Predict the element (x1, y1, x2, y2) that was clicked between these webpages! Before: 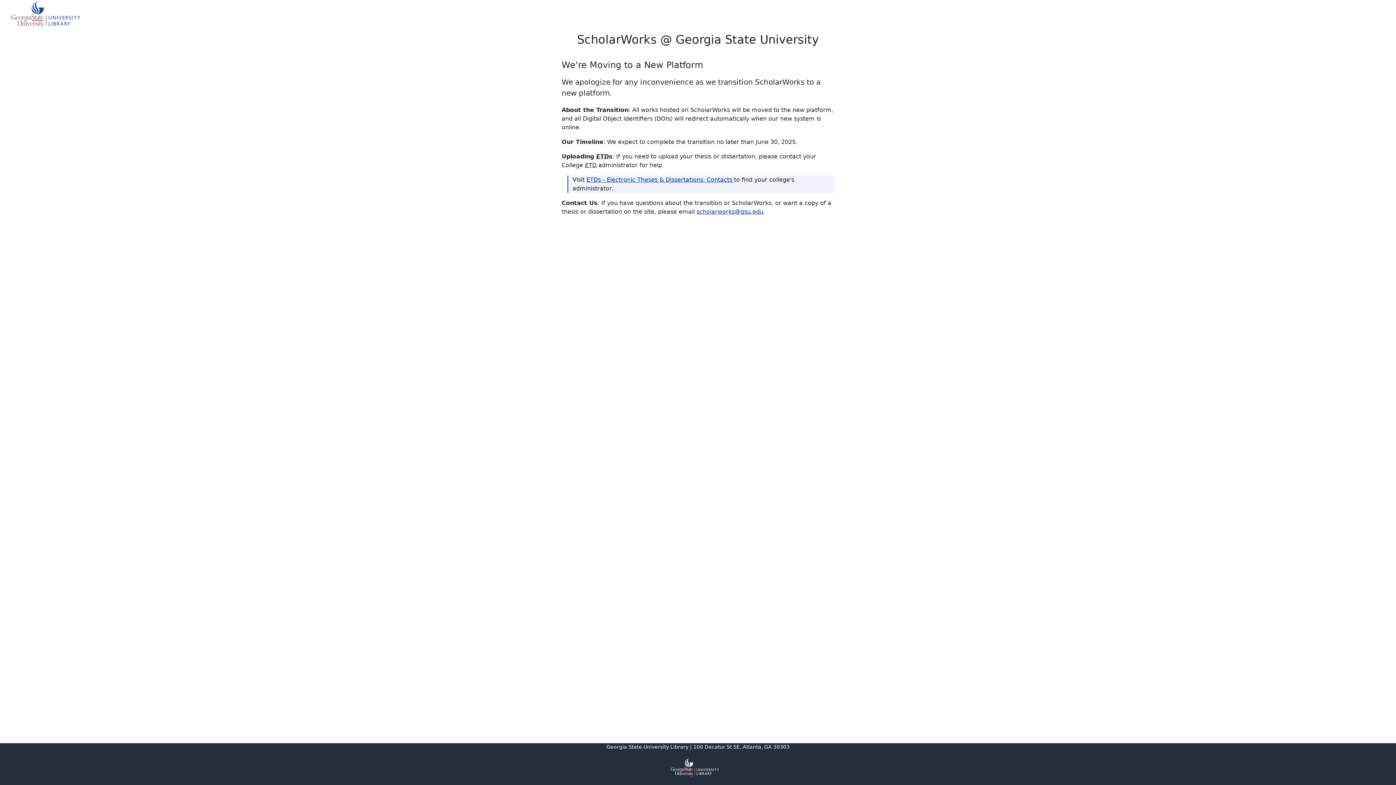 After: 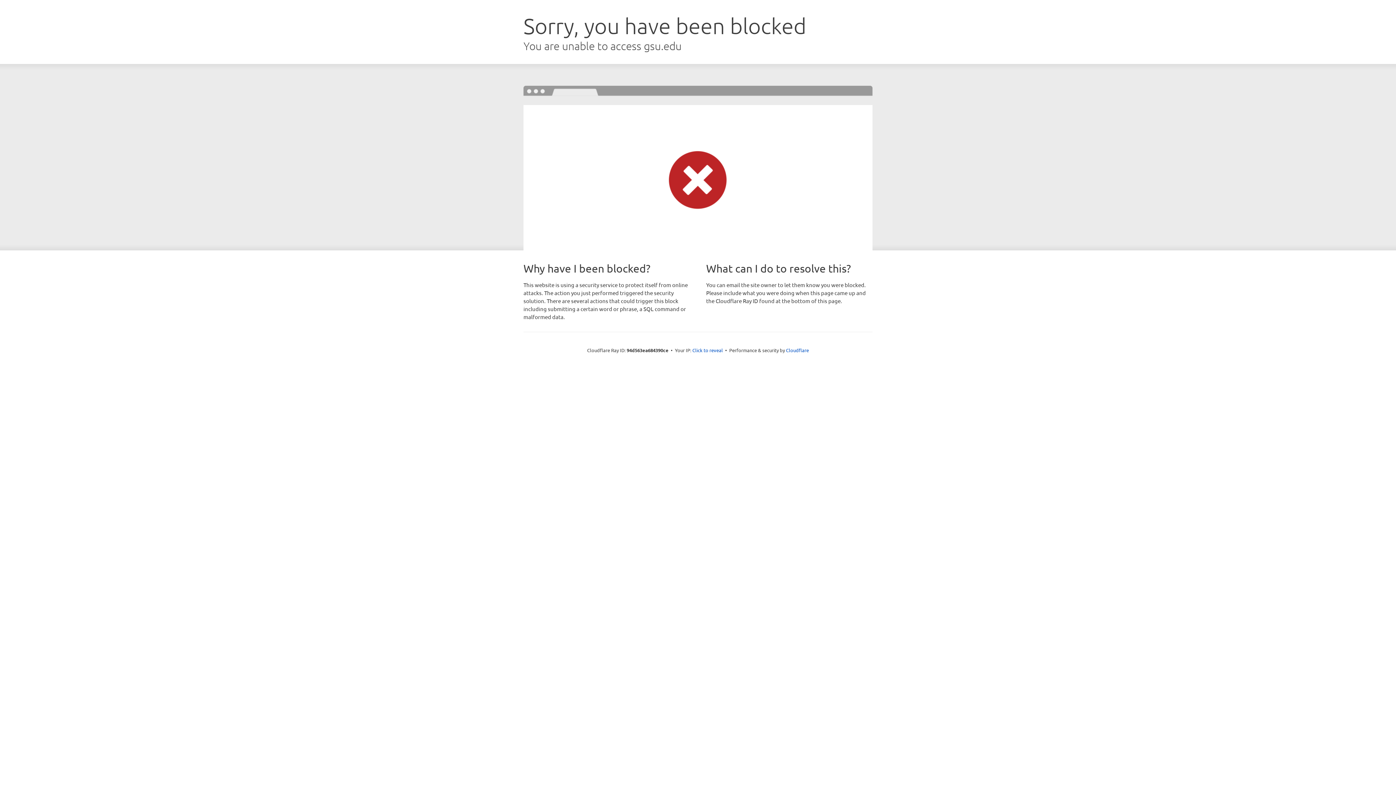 Action: bbox: (9, 0, 81, 31)